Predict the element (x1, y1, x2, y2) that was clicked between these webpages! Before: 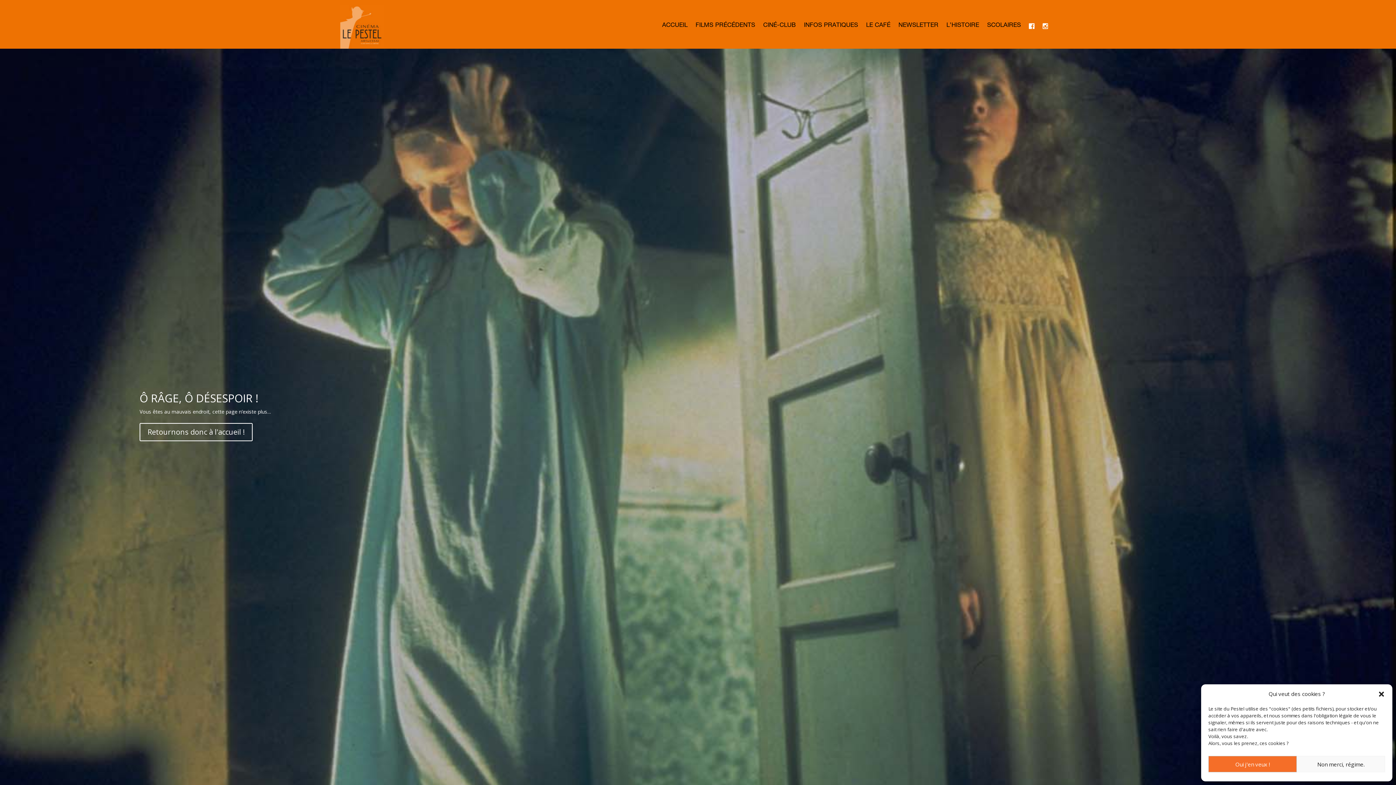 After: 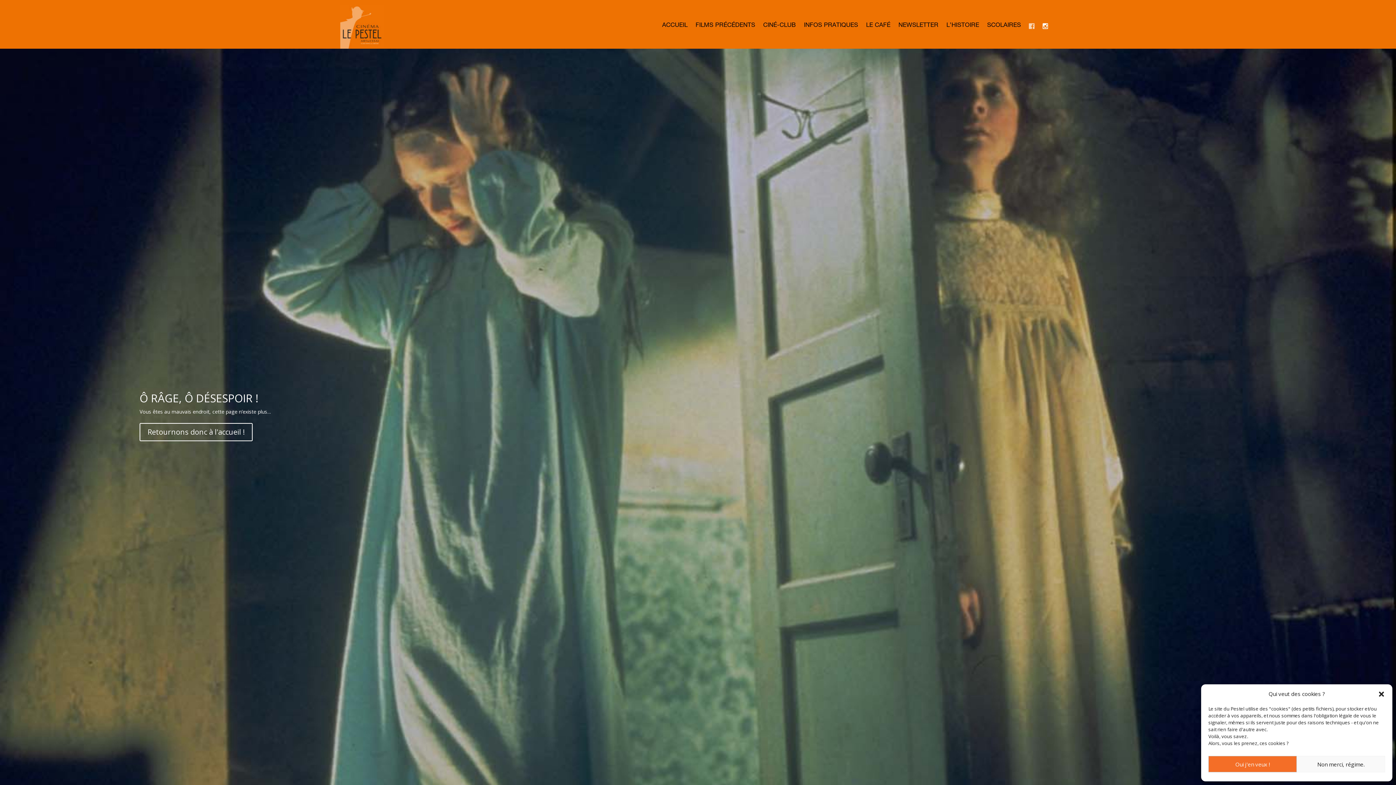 Action: bbox: (1029, 23, 1034, 33) label: FB